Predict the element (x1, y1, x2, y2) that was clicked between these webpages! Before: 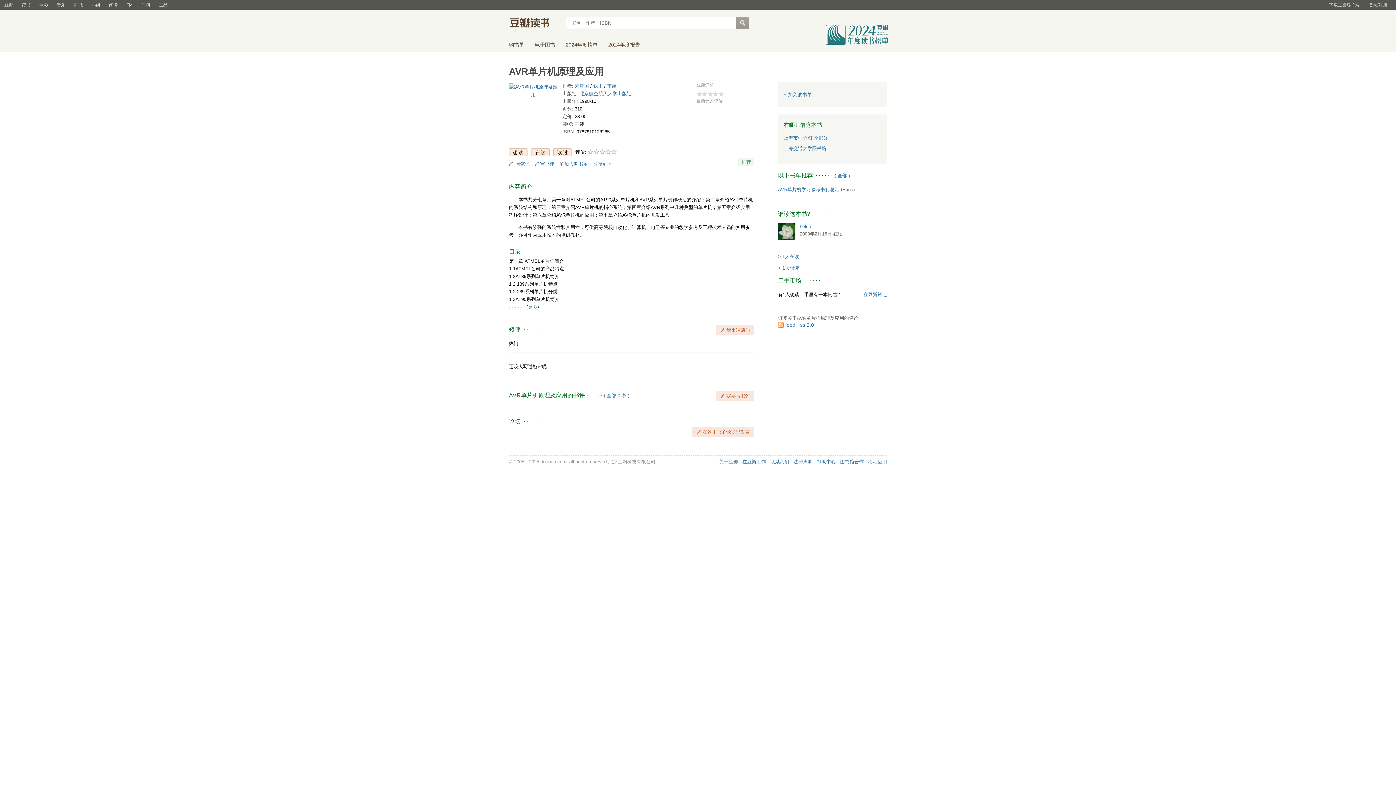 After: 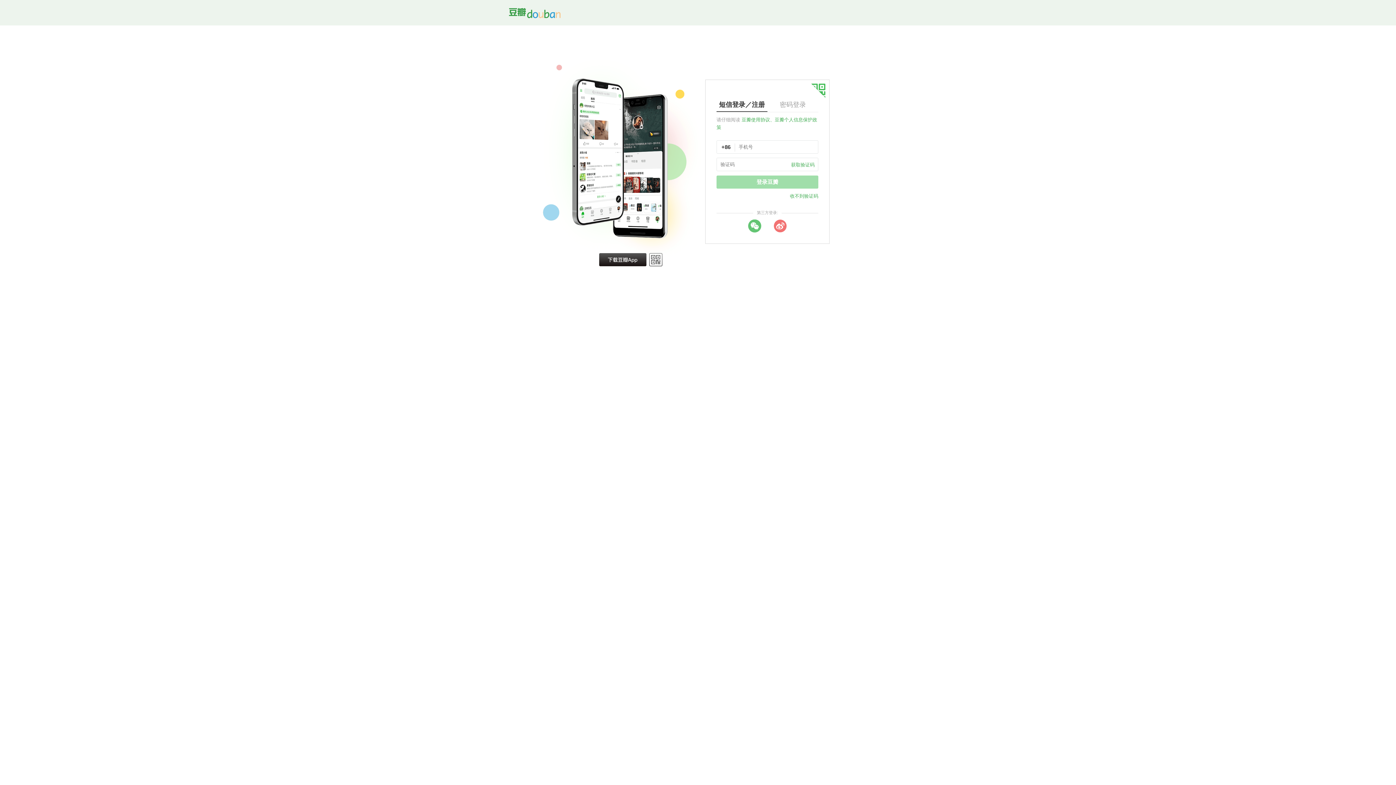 Action: bbox: (778, 228, 795, 233)